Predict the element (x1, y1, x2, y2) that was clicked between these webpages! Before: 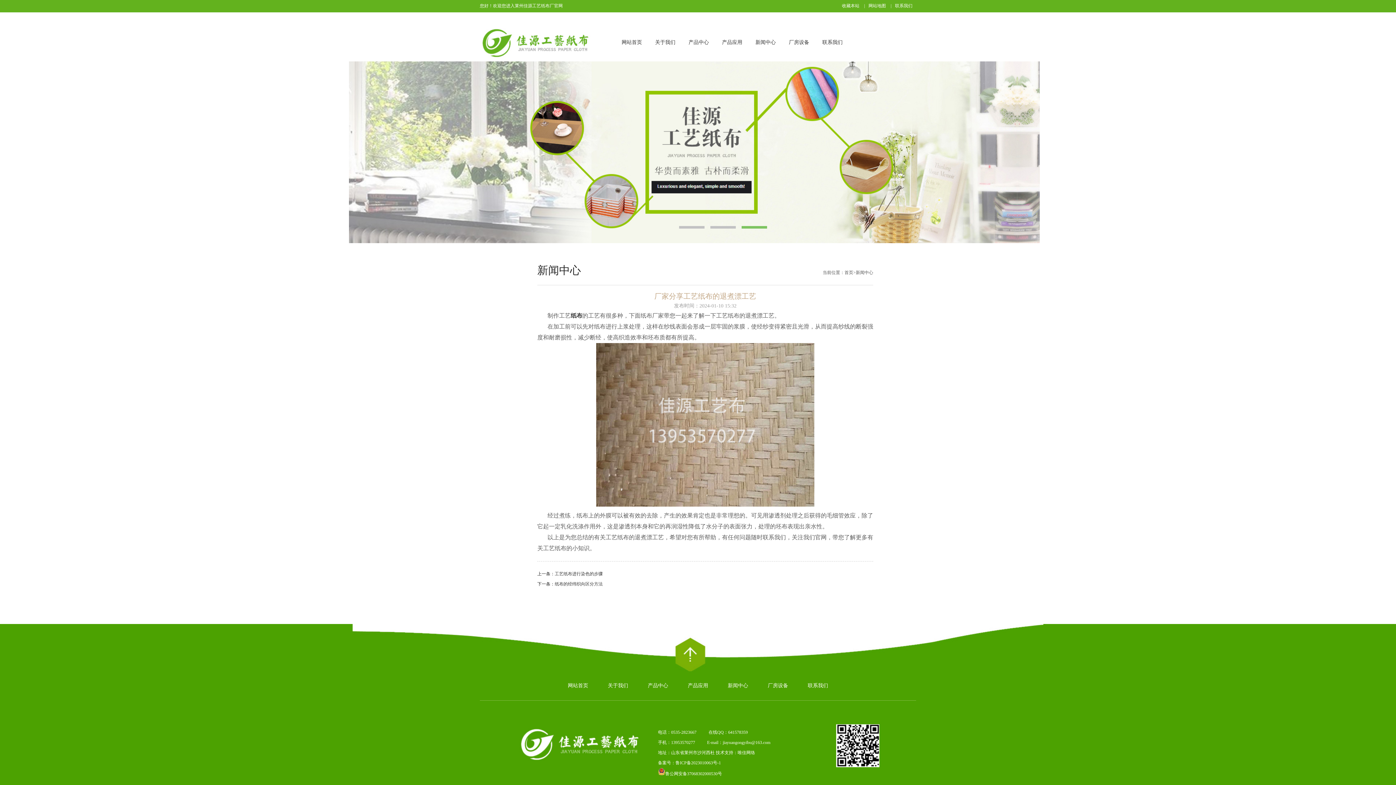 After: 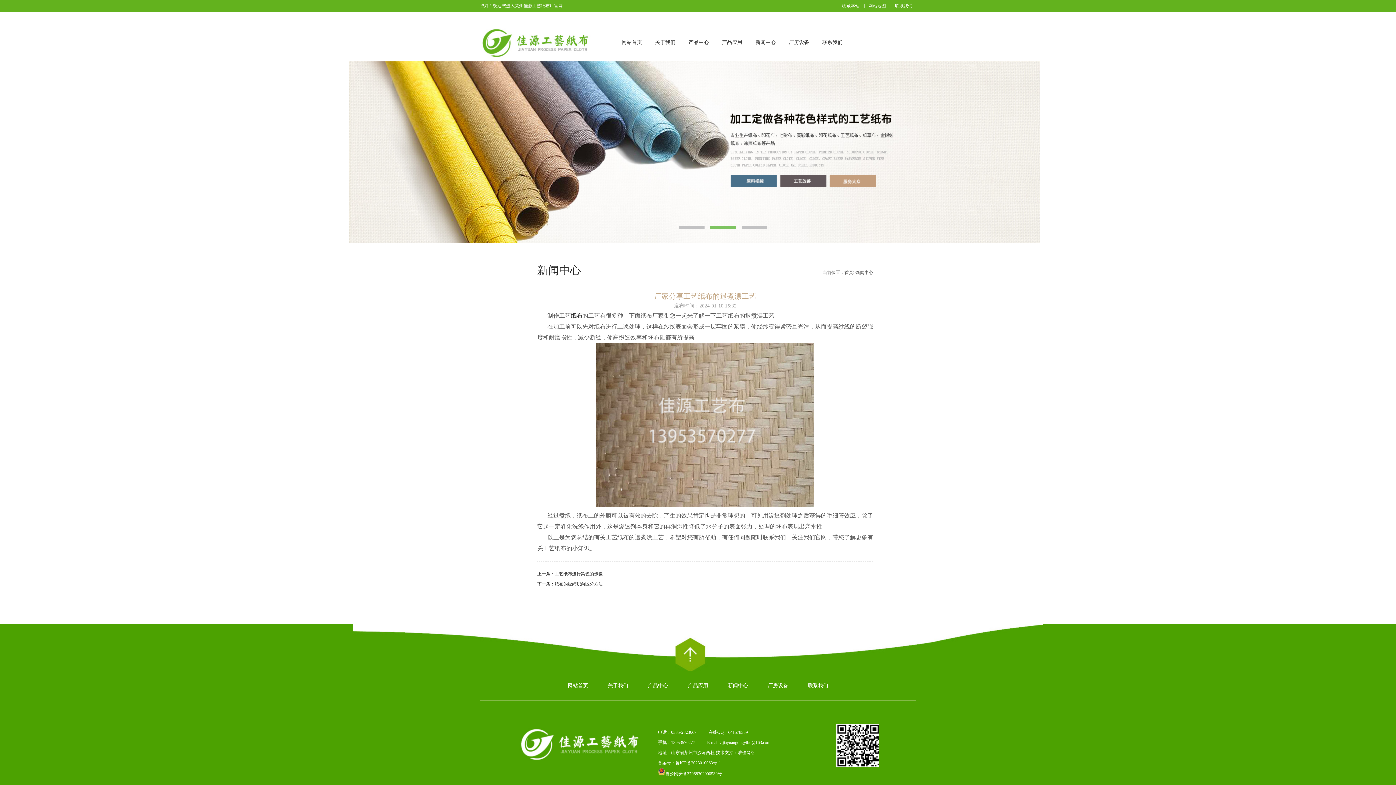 Action: bbox: (710, 226, 736, 228)